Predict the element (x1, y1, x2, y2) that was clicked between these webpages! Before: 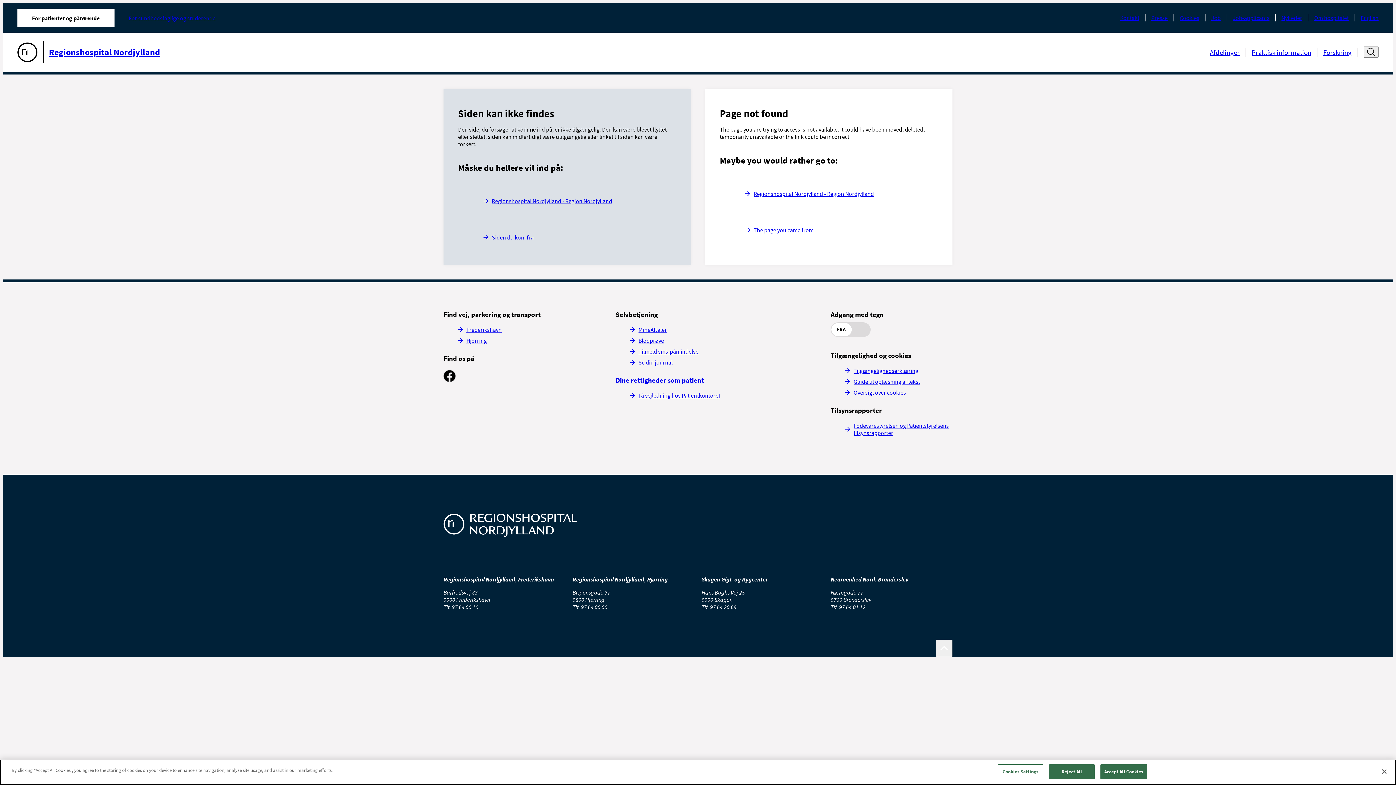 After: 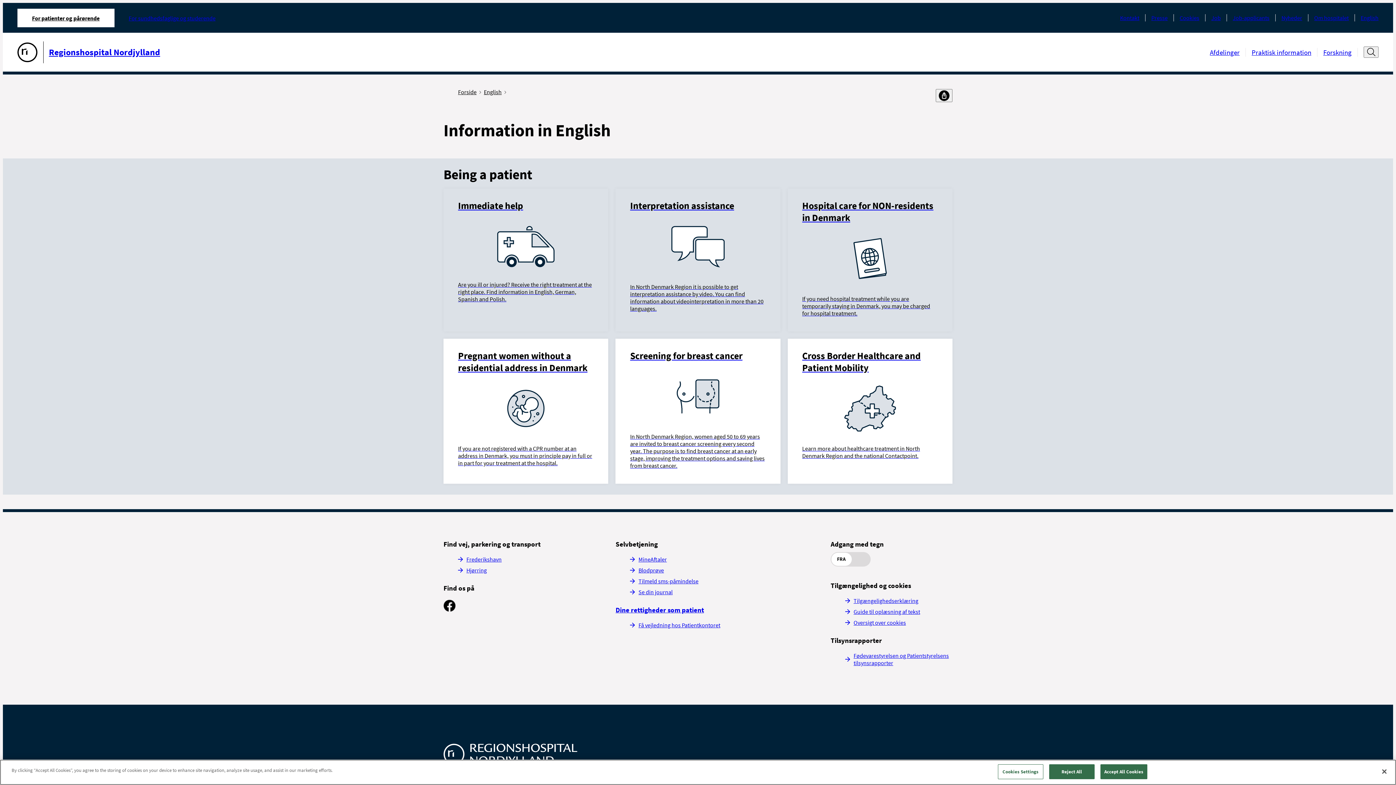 Action: label: English bbox: (1361, 14, 1378, 21)